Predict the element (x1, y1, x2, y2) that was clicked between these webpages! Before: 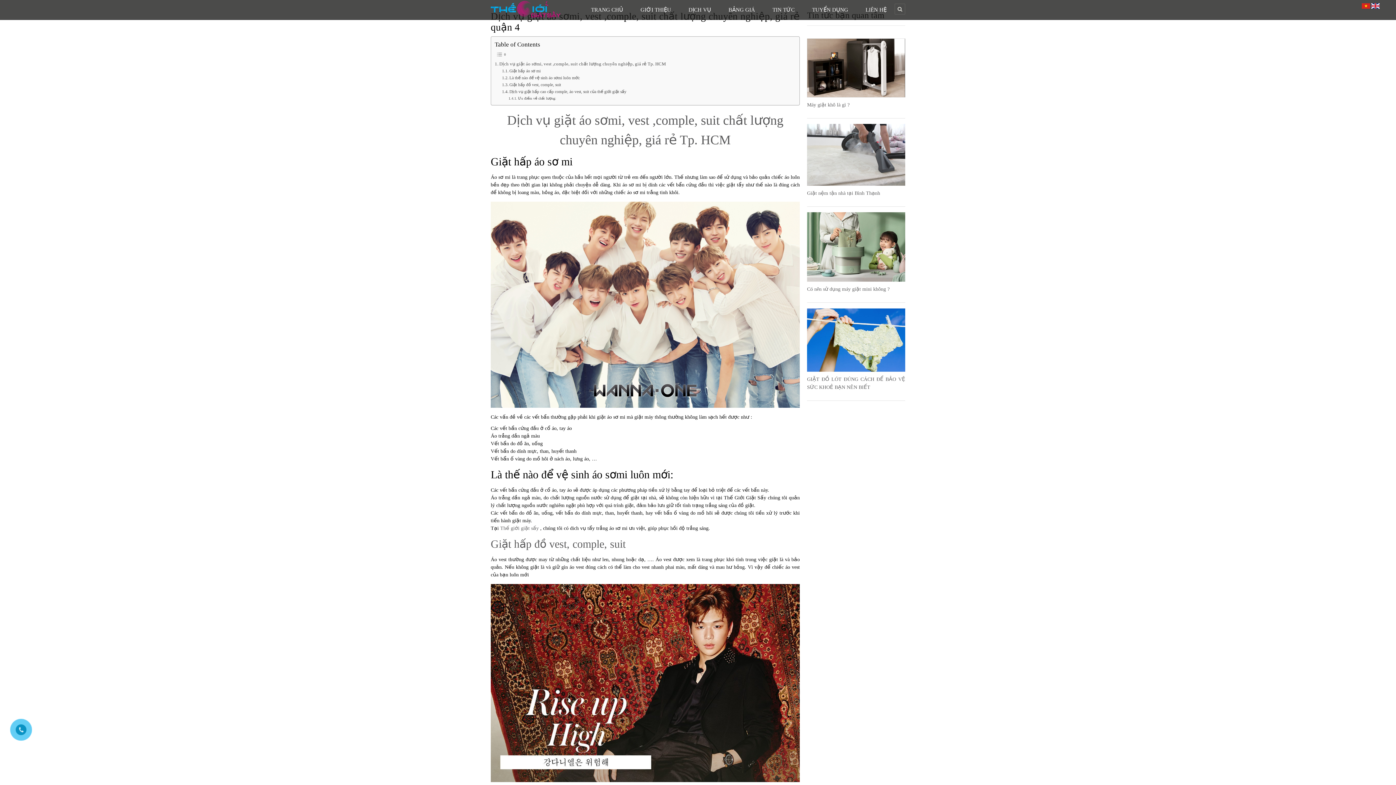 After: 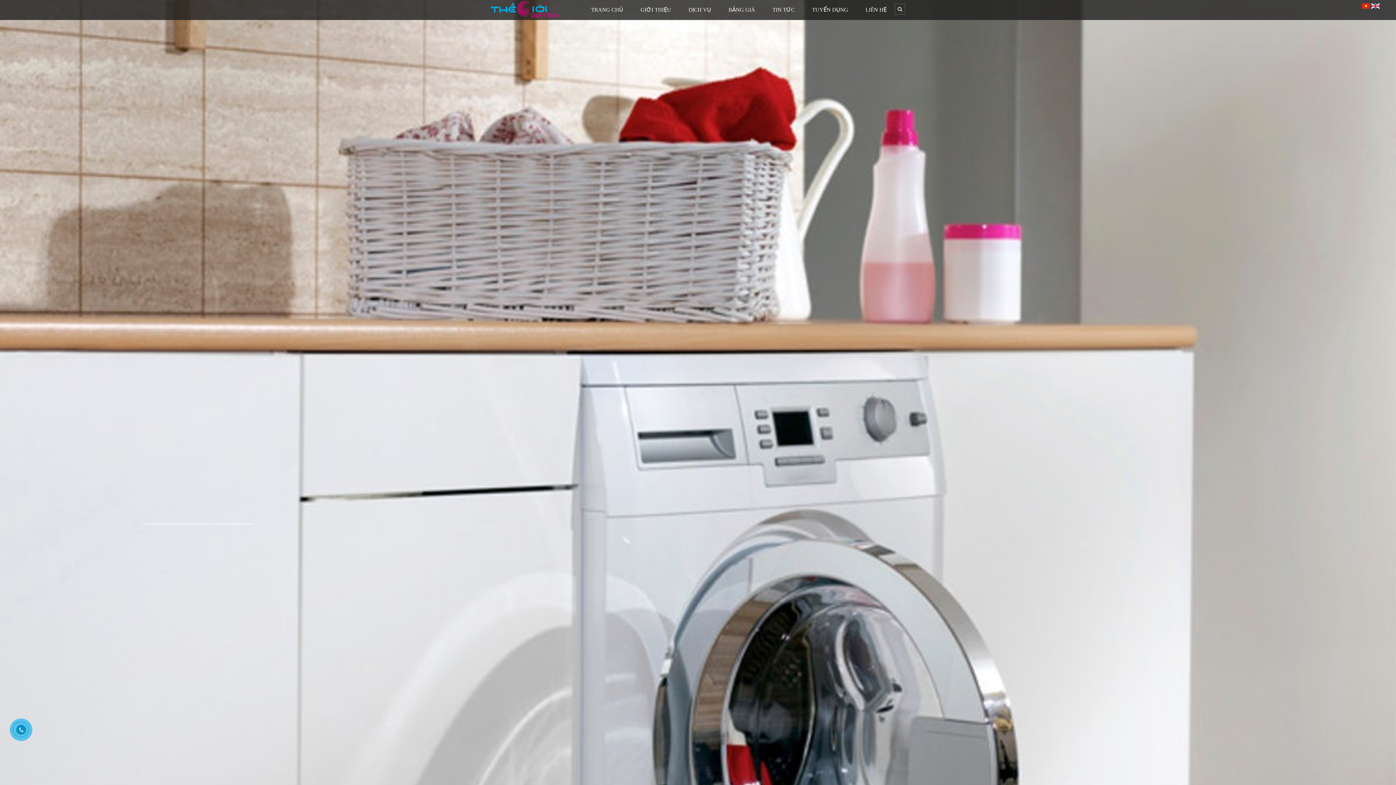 Action: bbox: (490, 6, 567, 12)